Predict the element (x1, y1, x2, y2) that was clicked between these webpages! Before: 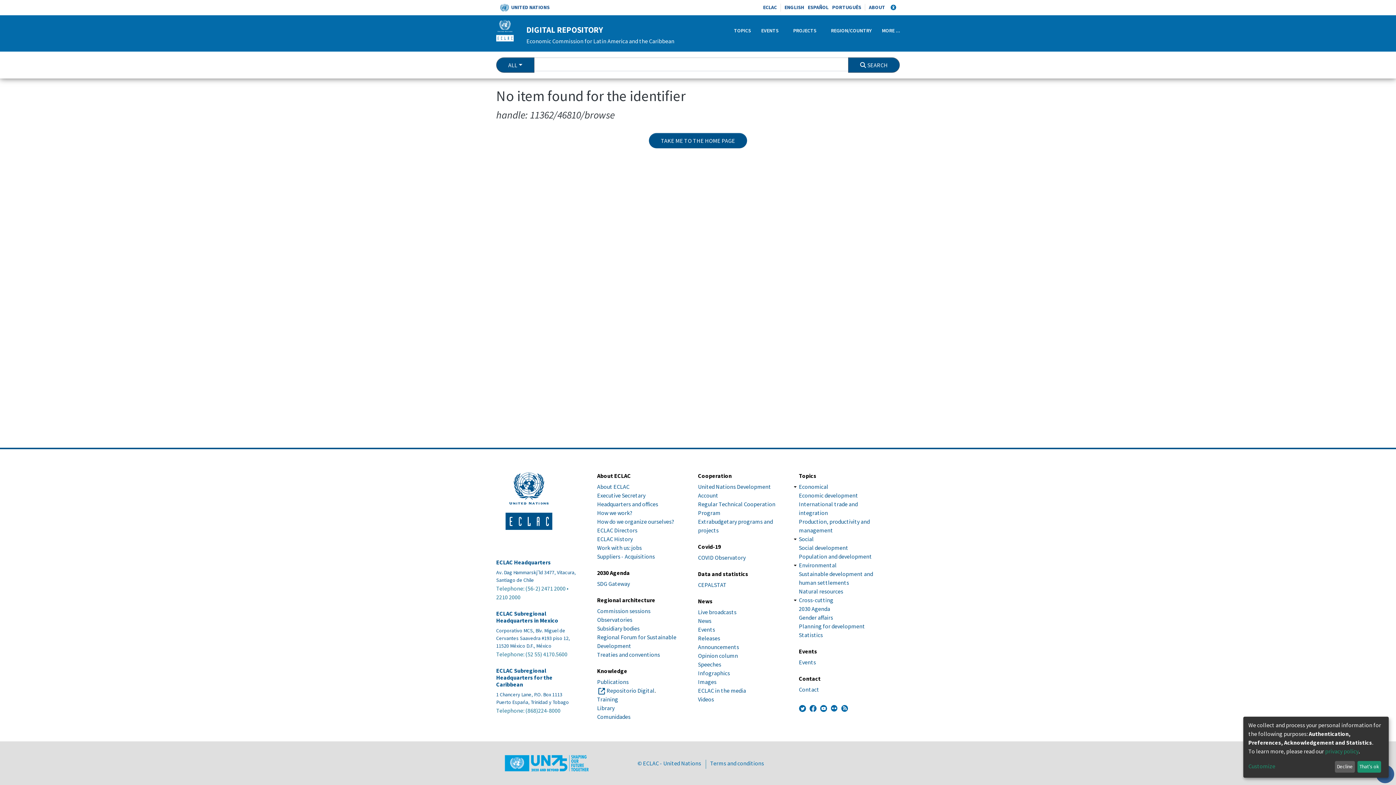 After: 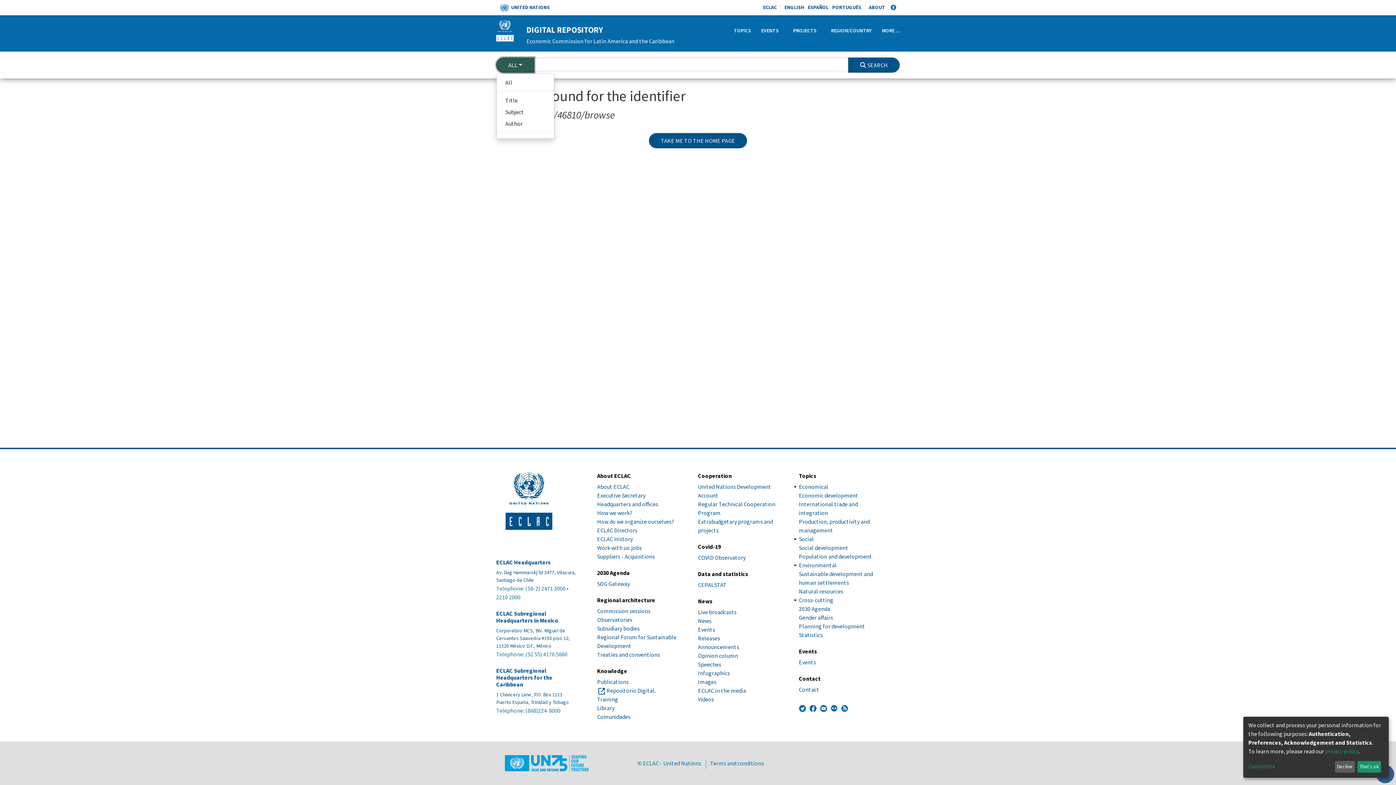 Action: bbox: (496, 57, 534, 72) label: ALL